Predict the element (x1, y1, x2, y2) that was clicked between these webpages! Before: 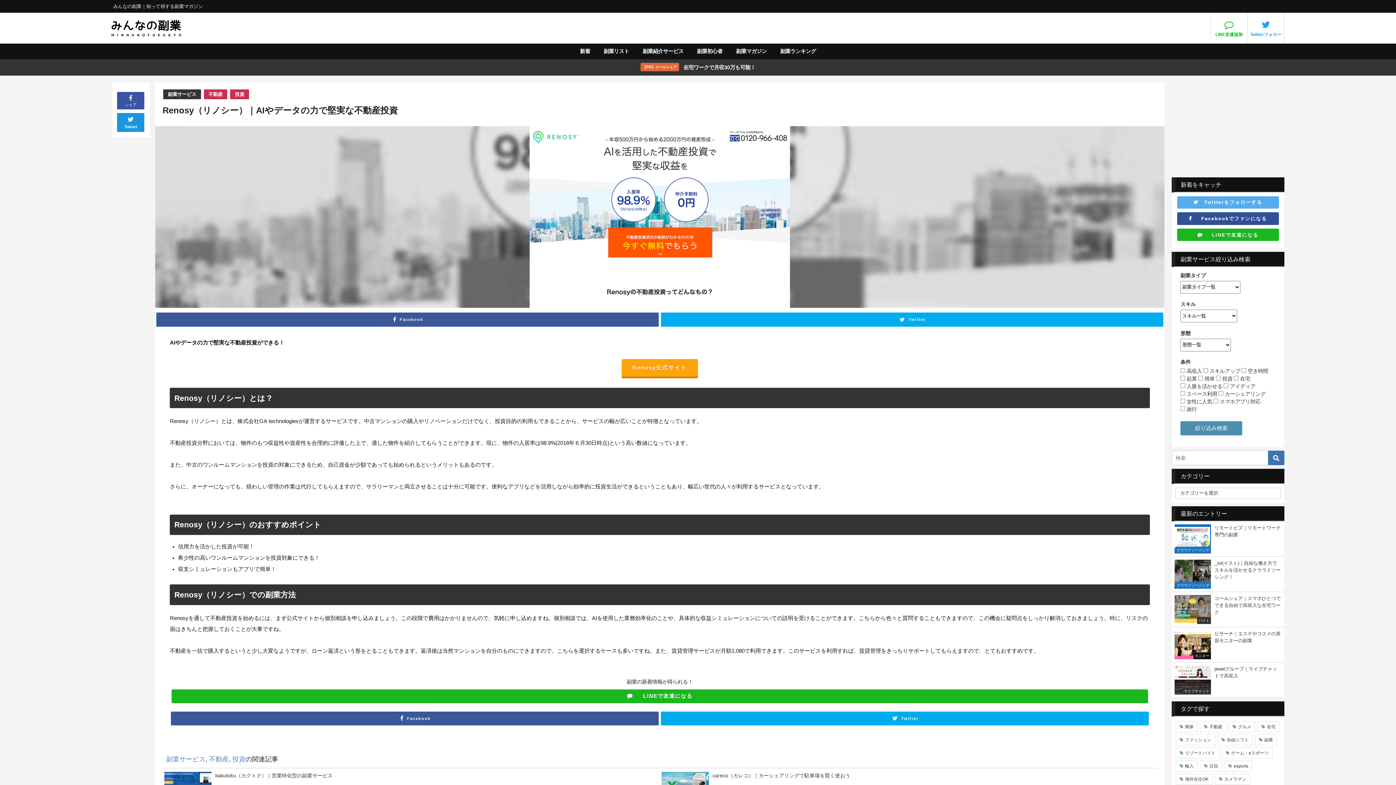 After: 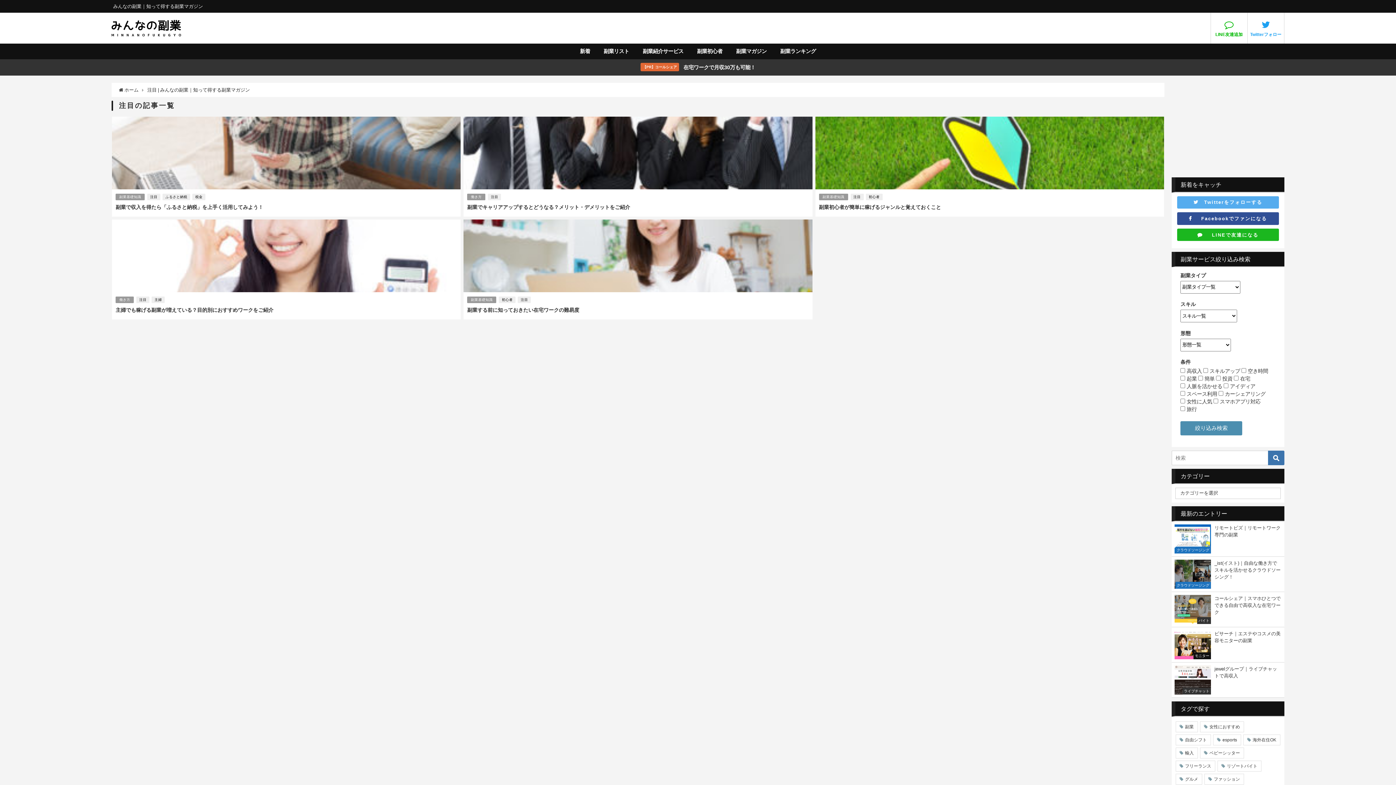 Action: label: 注目 bbox: (1200, 761, 1222, 772)